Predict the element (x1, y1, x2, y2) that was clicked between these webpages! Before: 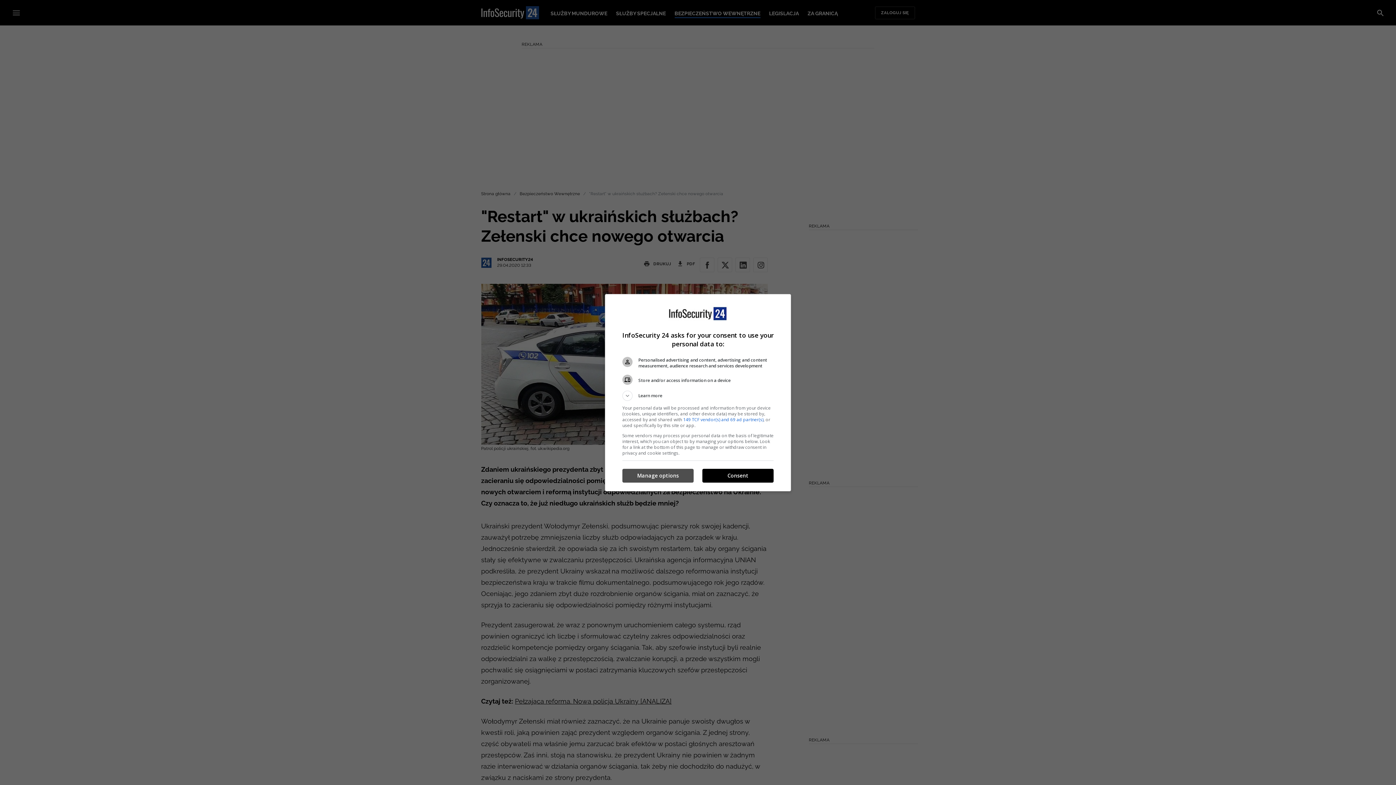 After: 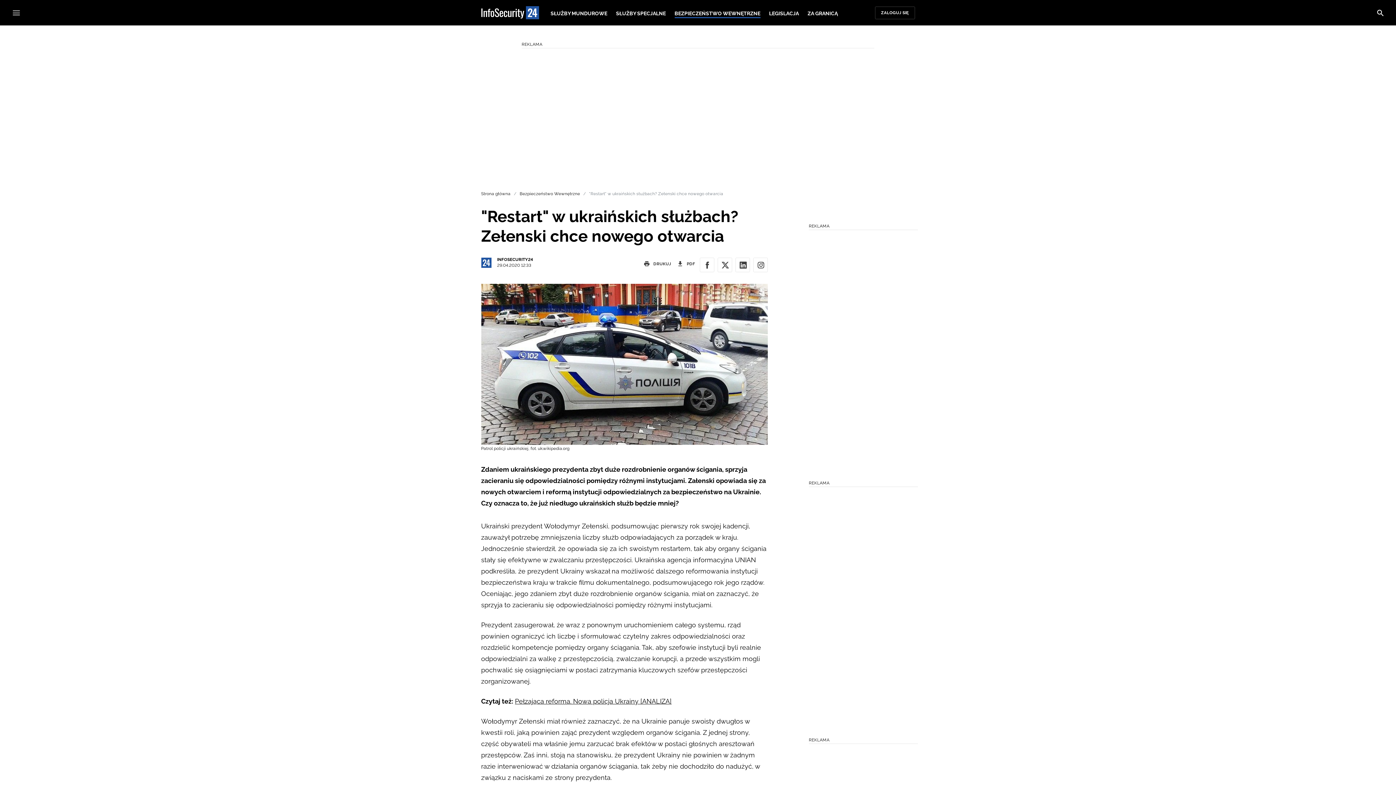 Action: label: Consent bbox: (702, 469, 773, 482)